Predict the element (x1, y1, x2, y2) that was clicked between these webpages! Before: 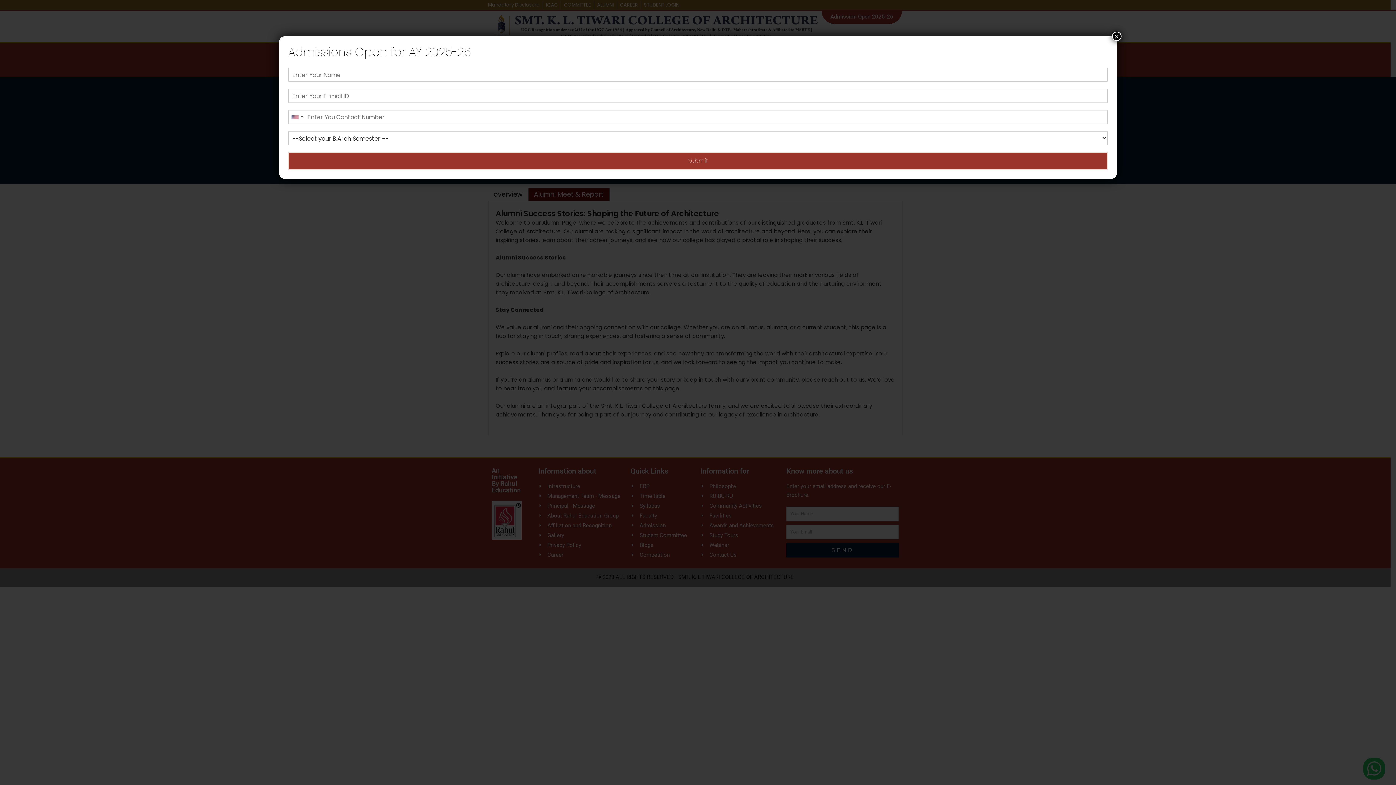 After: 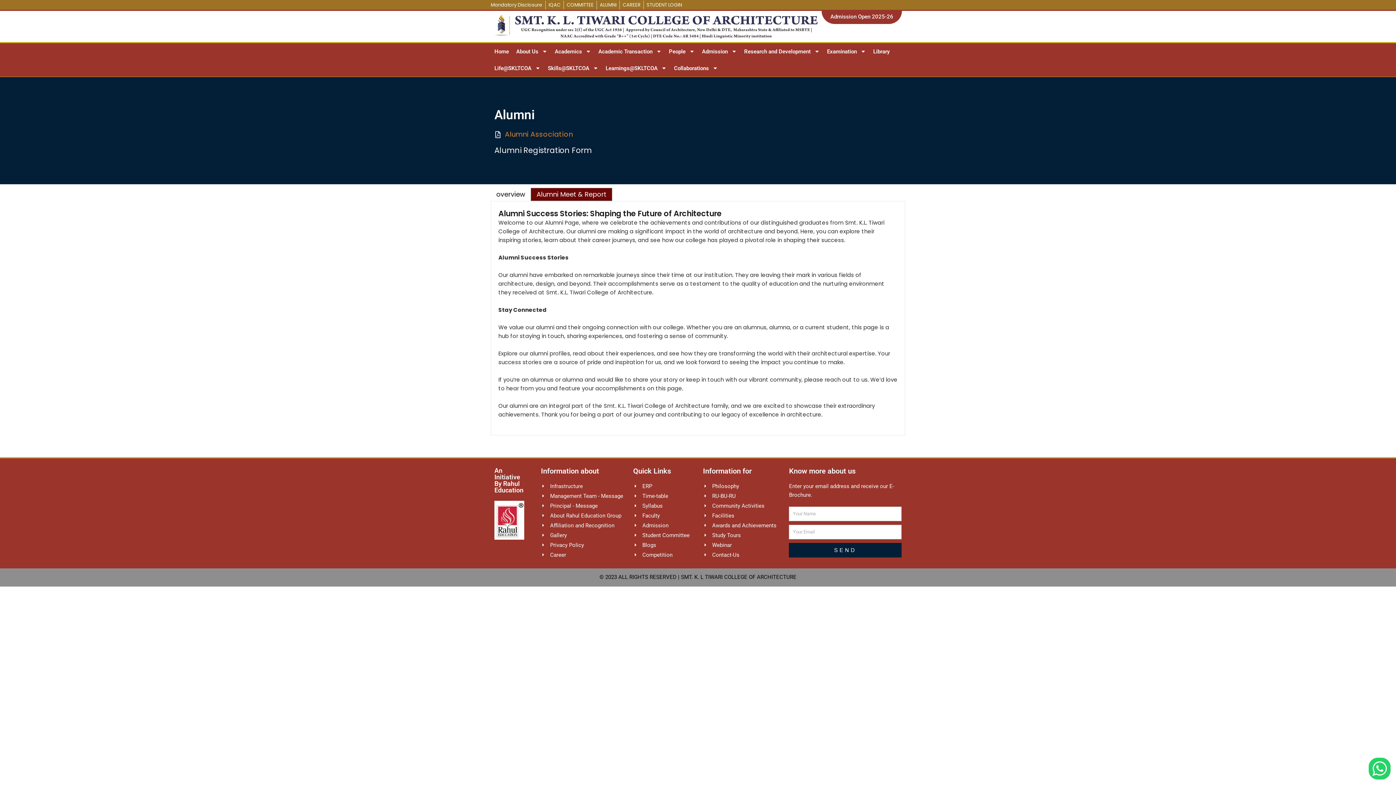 Action: label: Close bbox: (1112, 31, 1121, 41)